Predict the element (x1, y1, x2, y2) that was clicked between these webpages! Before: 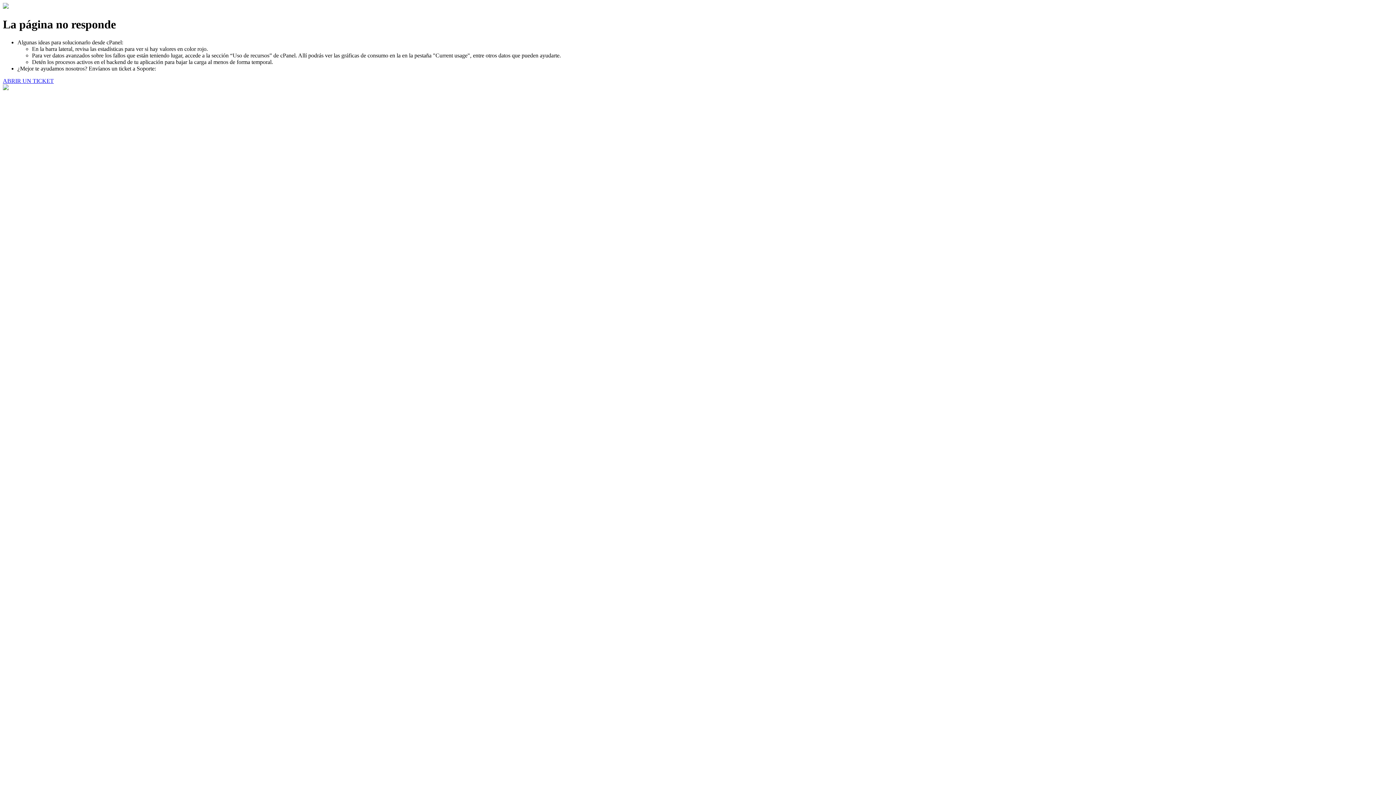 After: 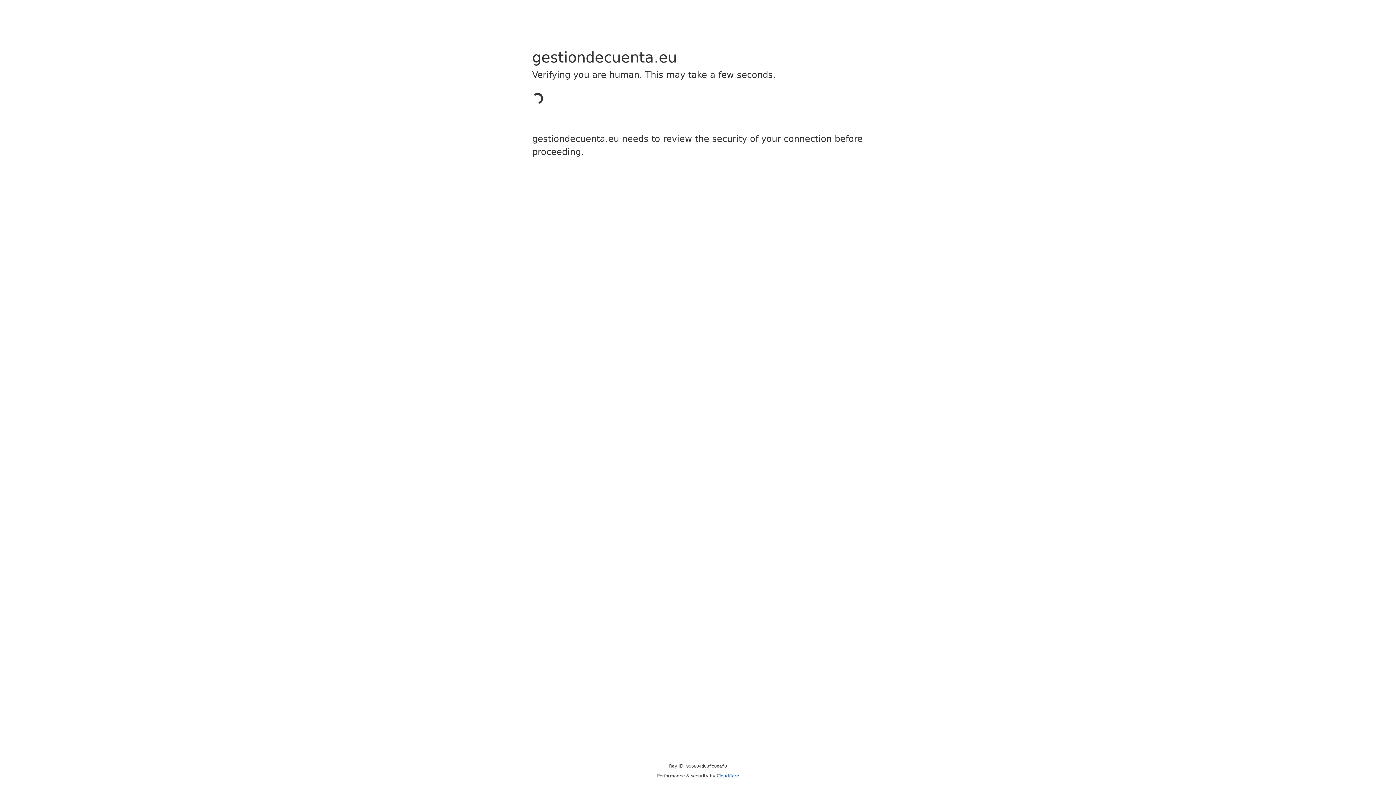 Action: bbox: (2, 77, 53, 83) label: ABRIR UN TICKET